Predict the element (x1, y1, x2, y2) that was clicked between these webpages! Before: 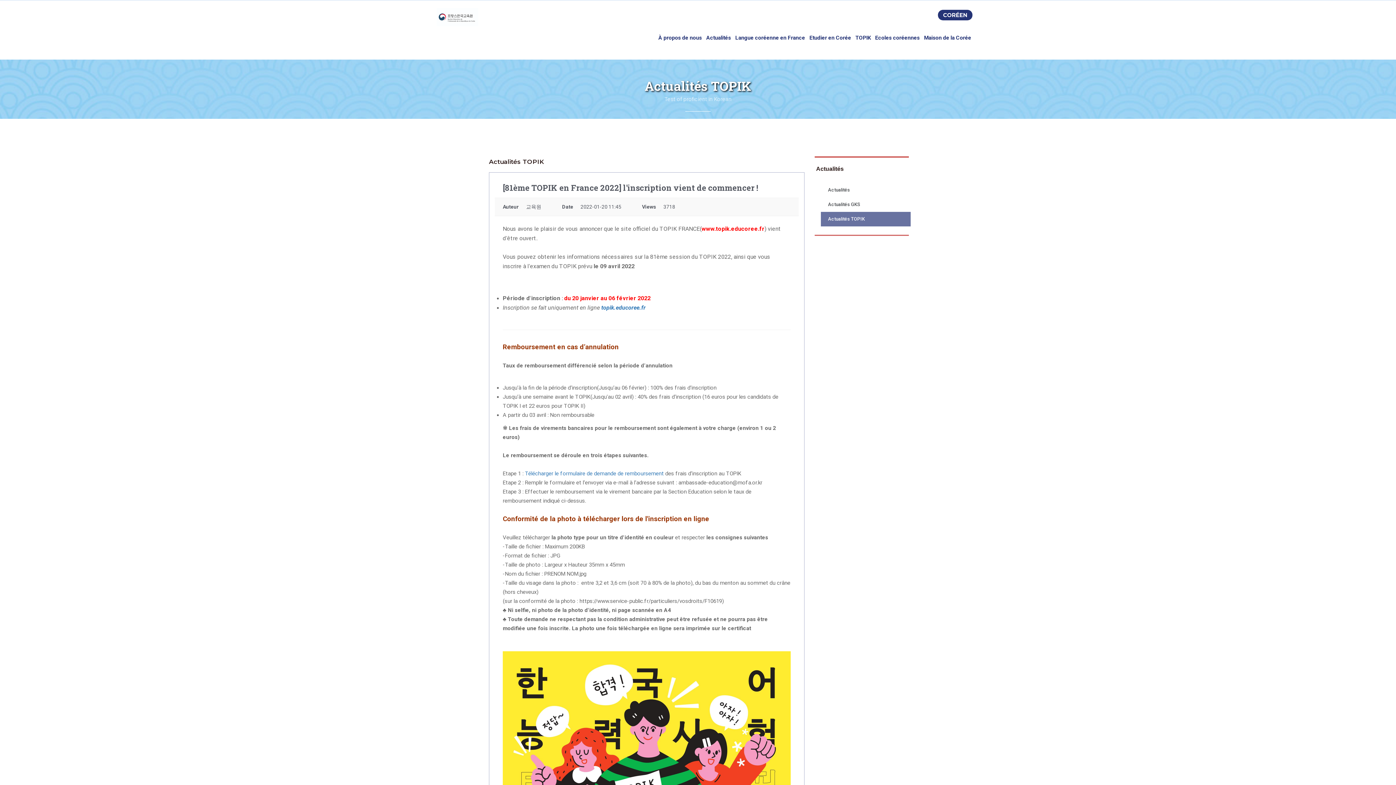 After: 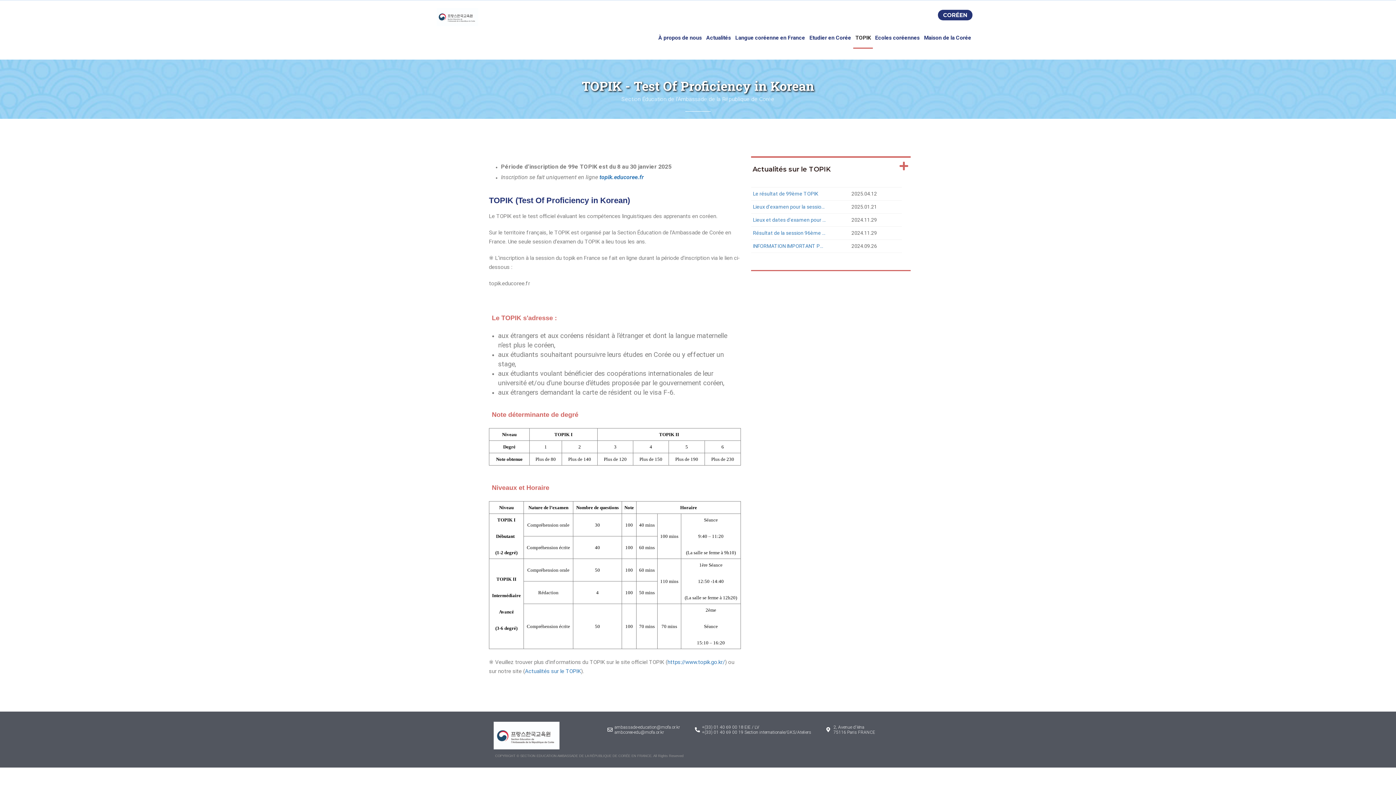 Action: label: TOPIK bbox: (853, 26, 873, 48)